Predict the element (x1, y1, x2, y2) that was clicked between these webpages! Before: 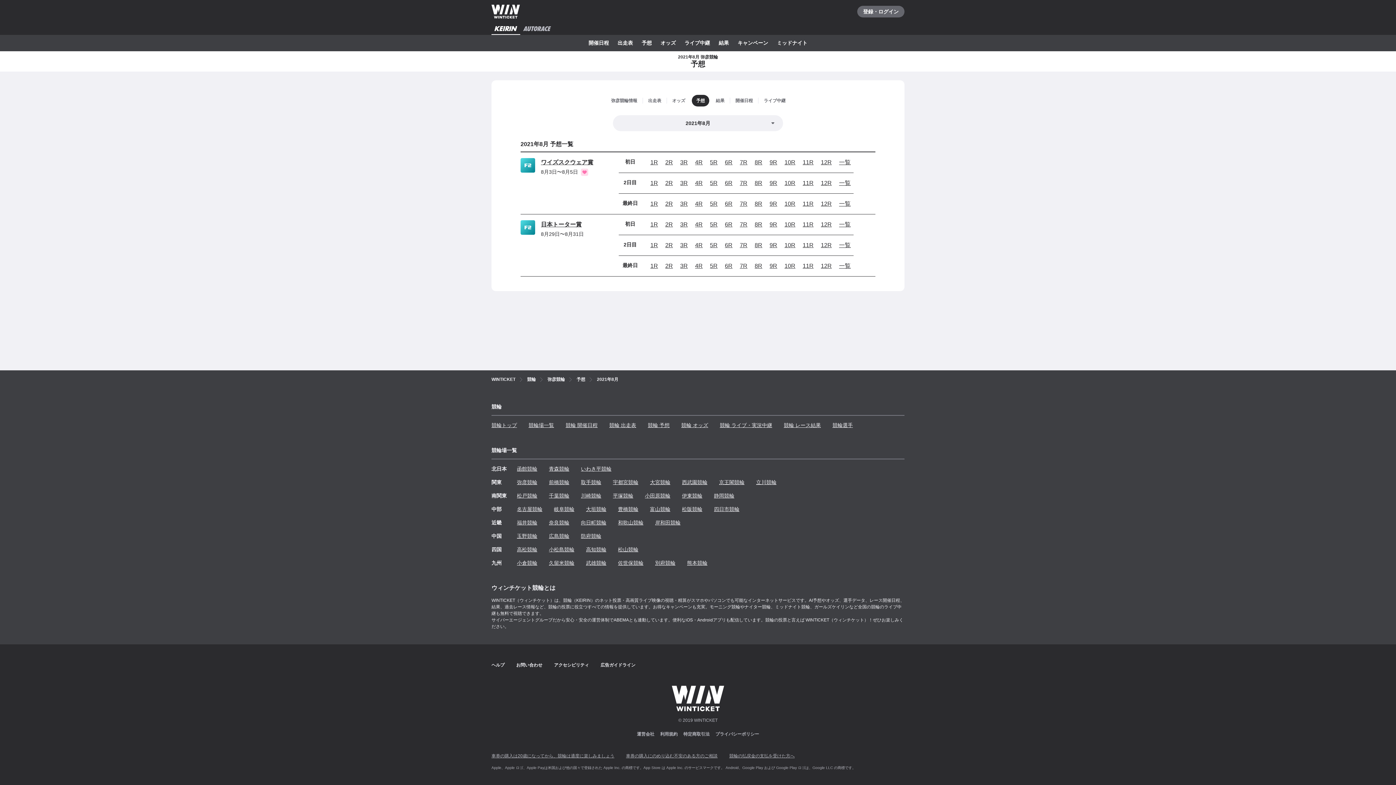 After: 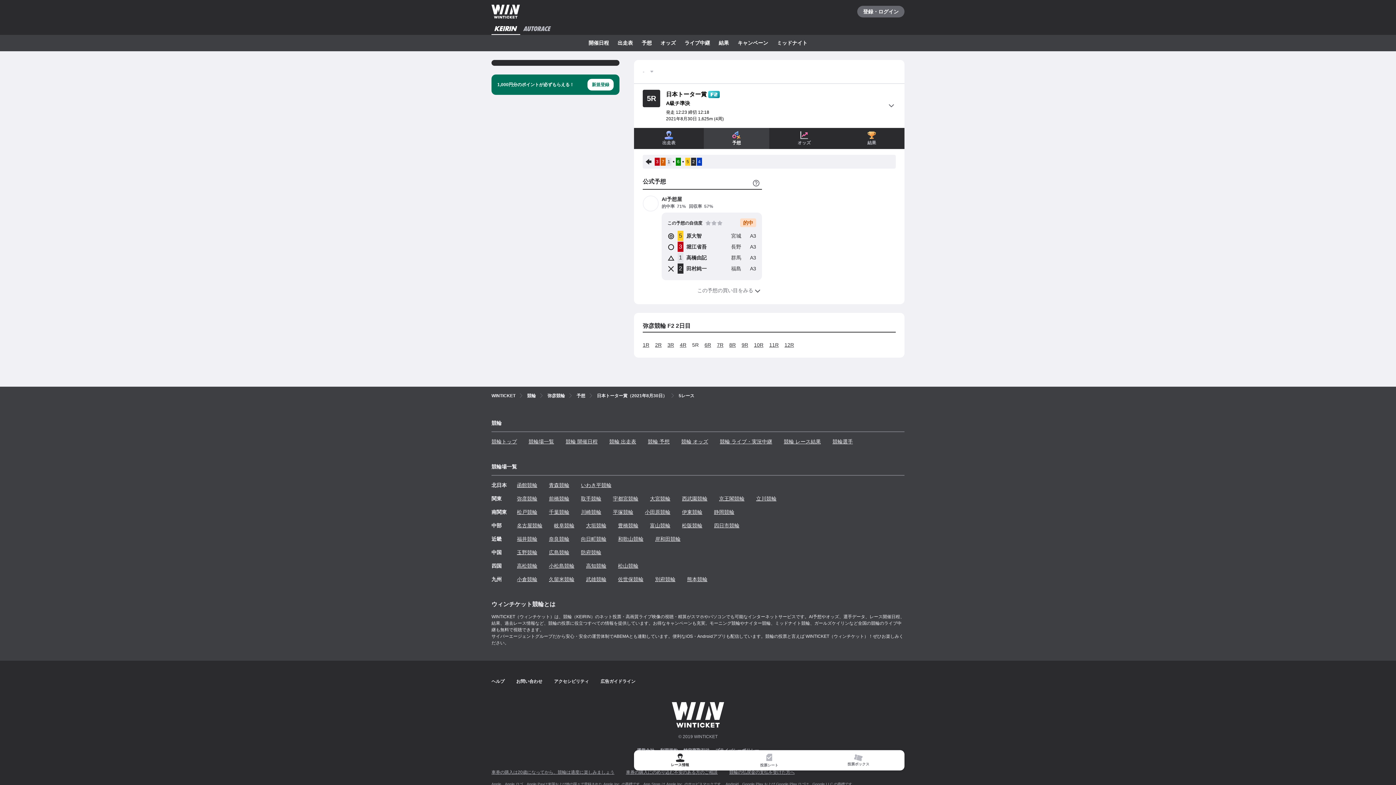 Action: bbox: (707, 238, 720, 252) label: 5R